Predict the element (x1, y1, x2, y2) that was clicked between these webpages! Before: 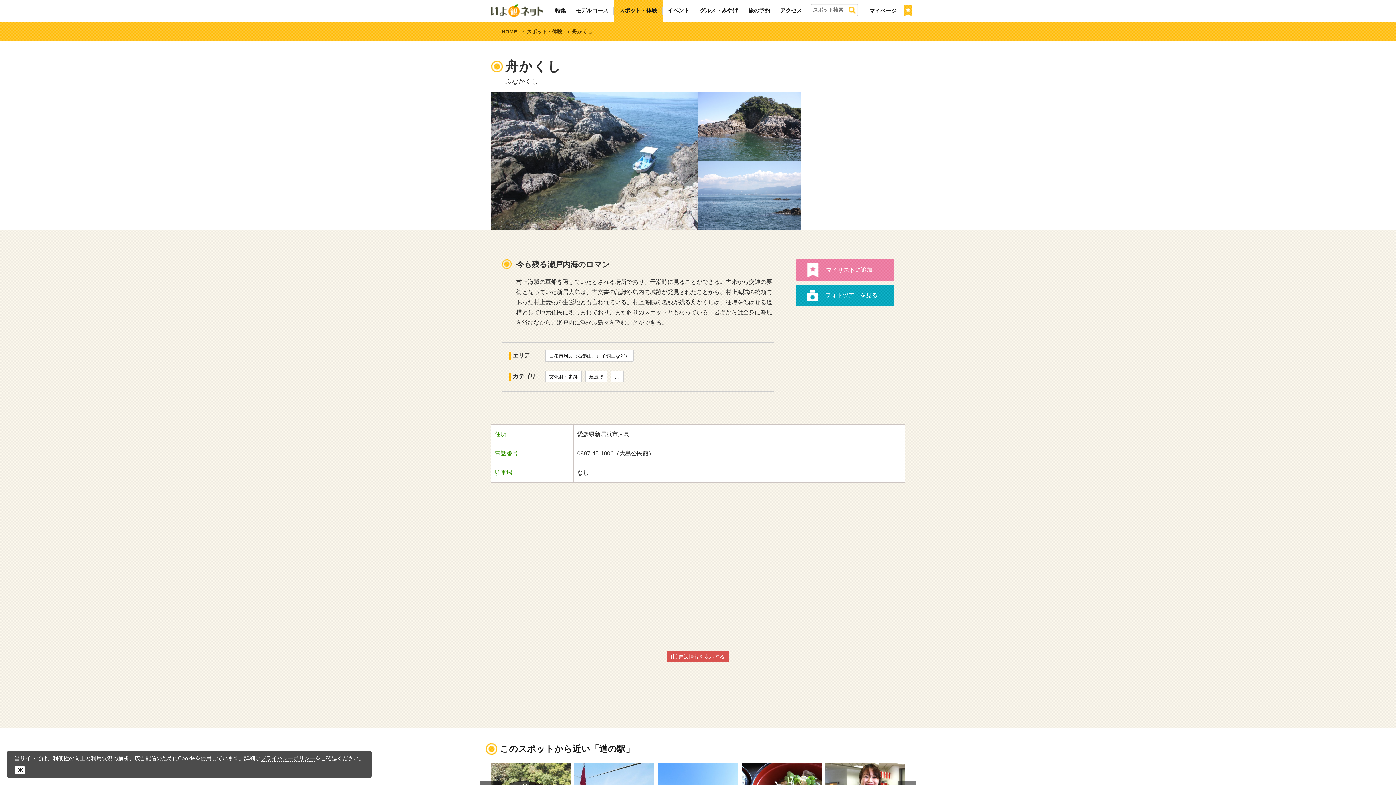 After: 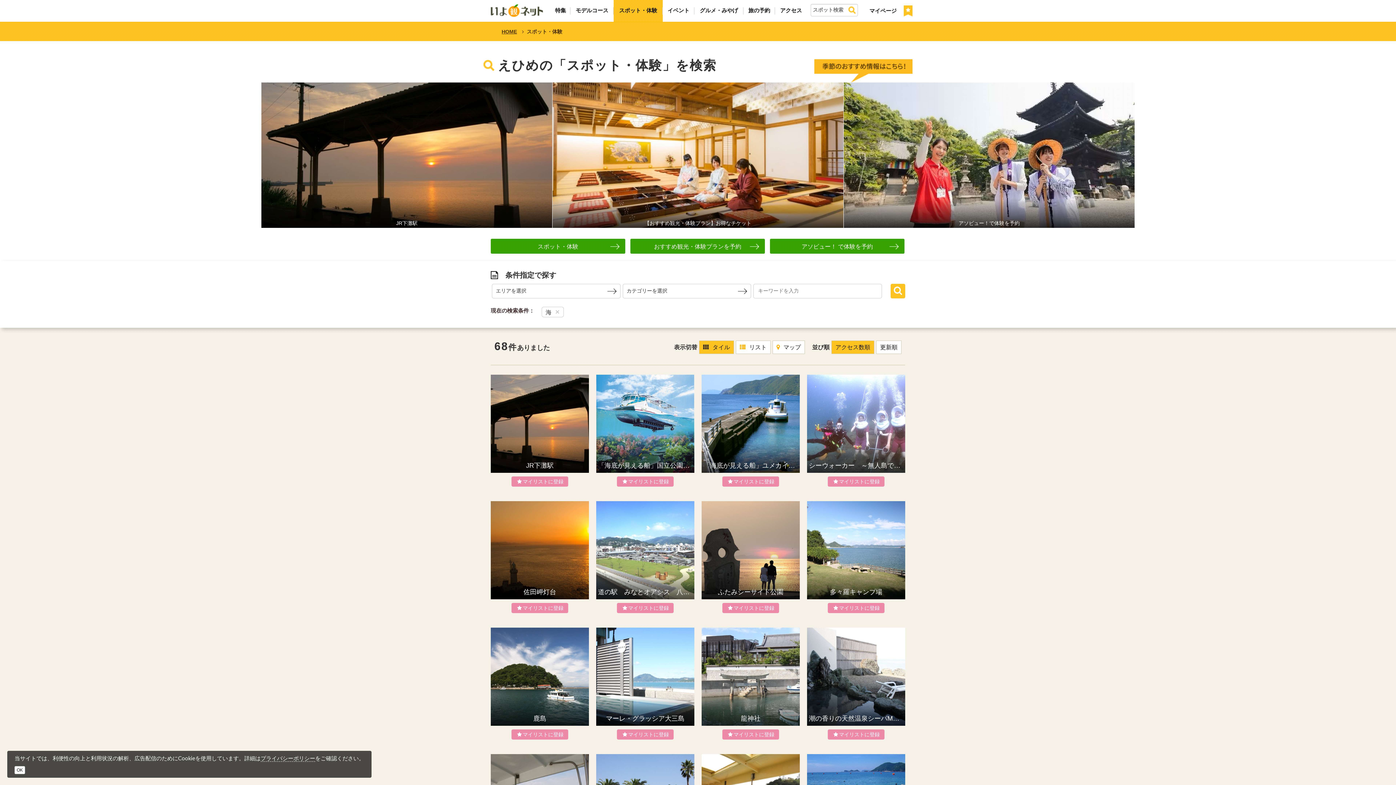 Action: bbox: (611, 371, 624, 382) label: 海